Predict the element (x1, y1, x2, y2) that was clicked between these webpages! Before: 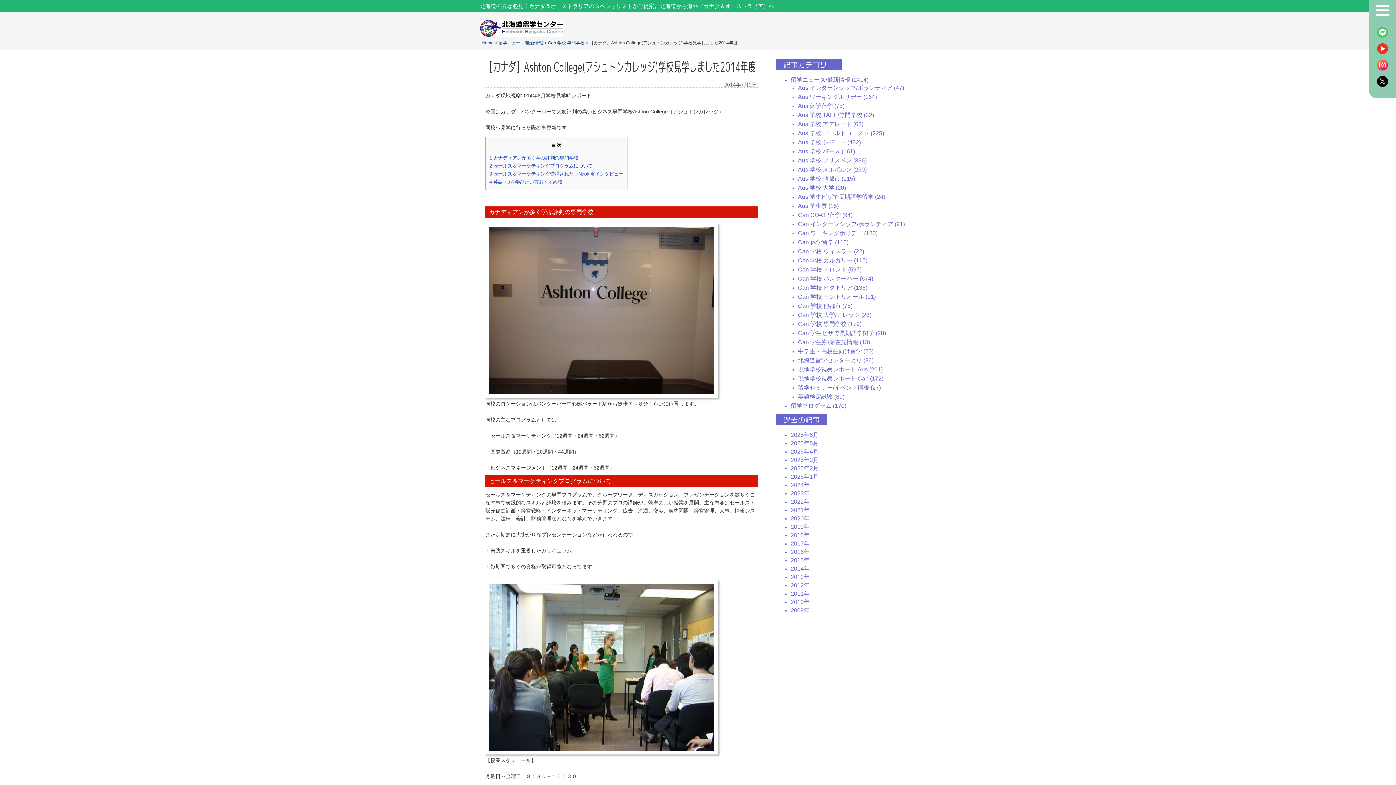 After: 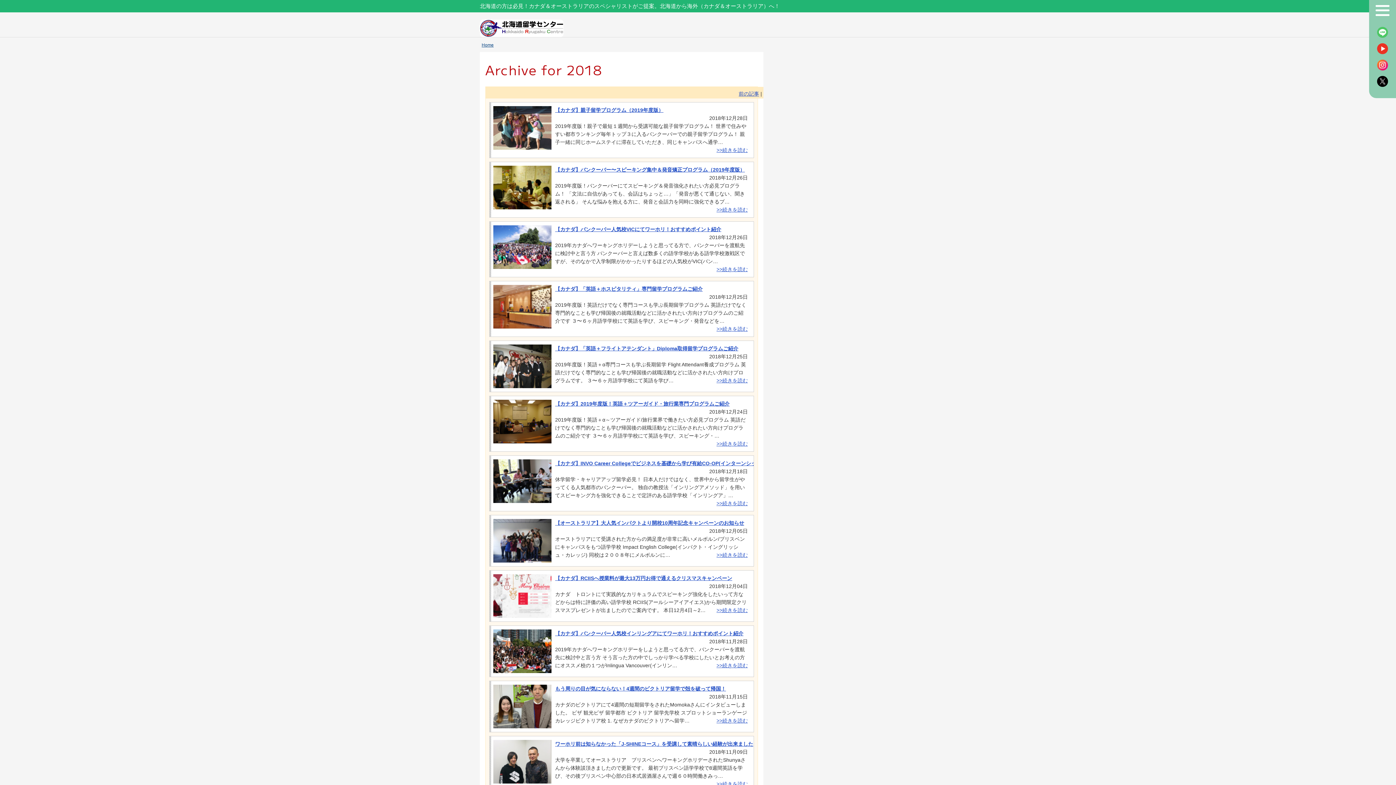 Action: label: 2018年 bbox: (790, 532, 809, 538)